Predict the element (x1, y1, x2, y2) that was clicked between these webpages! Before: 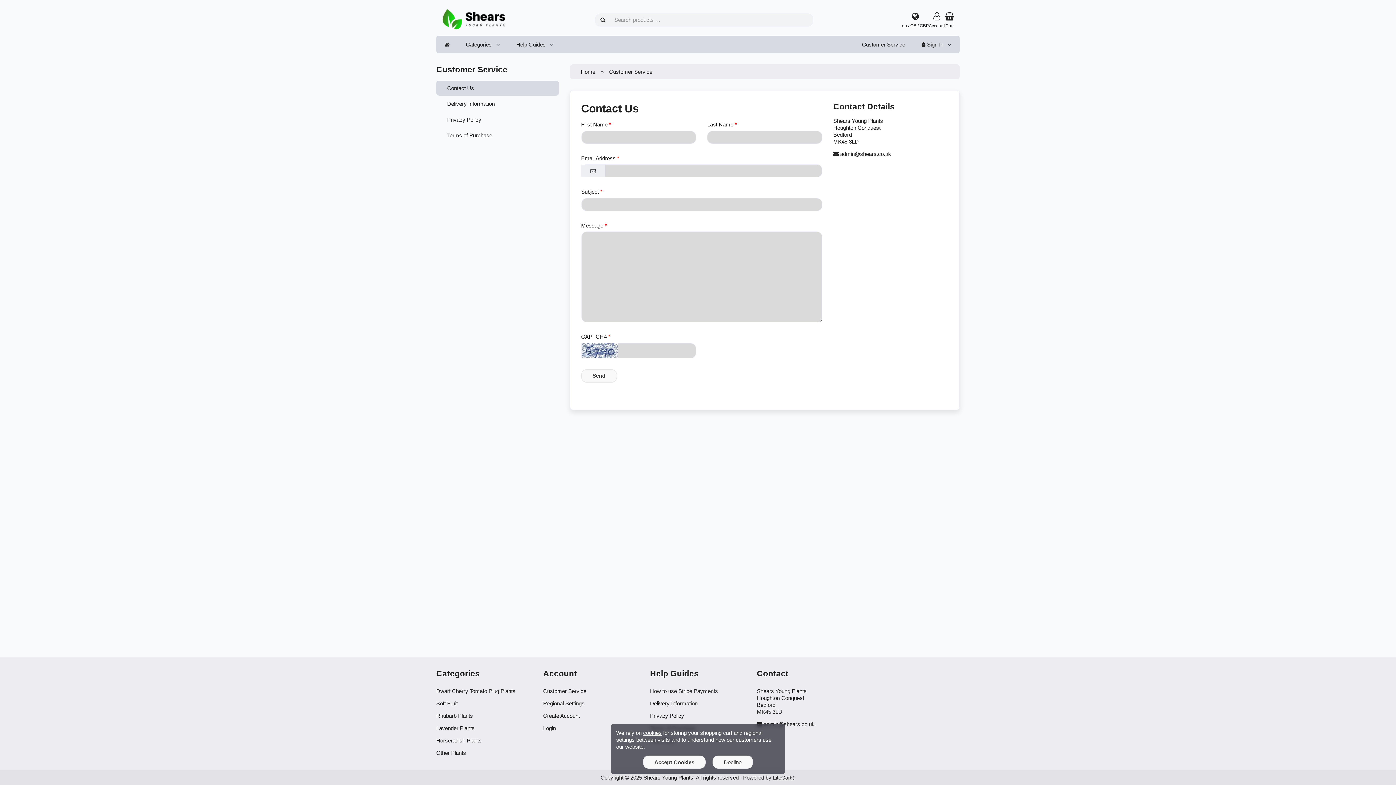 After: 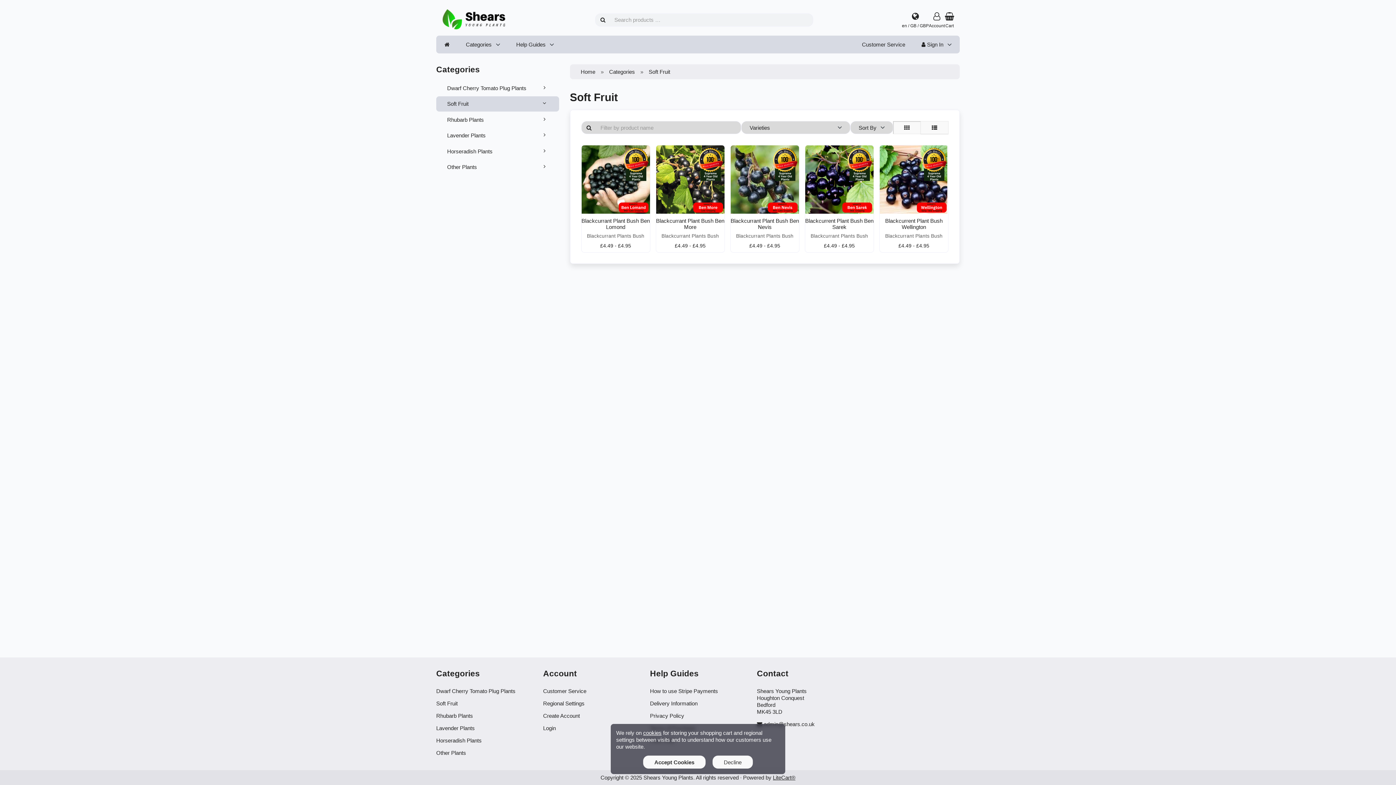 Action: label: Soft Fruit bbox: (436, 700, 457, 706)